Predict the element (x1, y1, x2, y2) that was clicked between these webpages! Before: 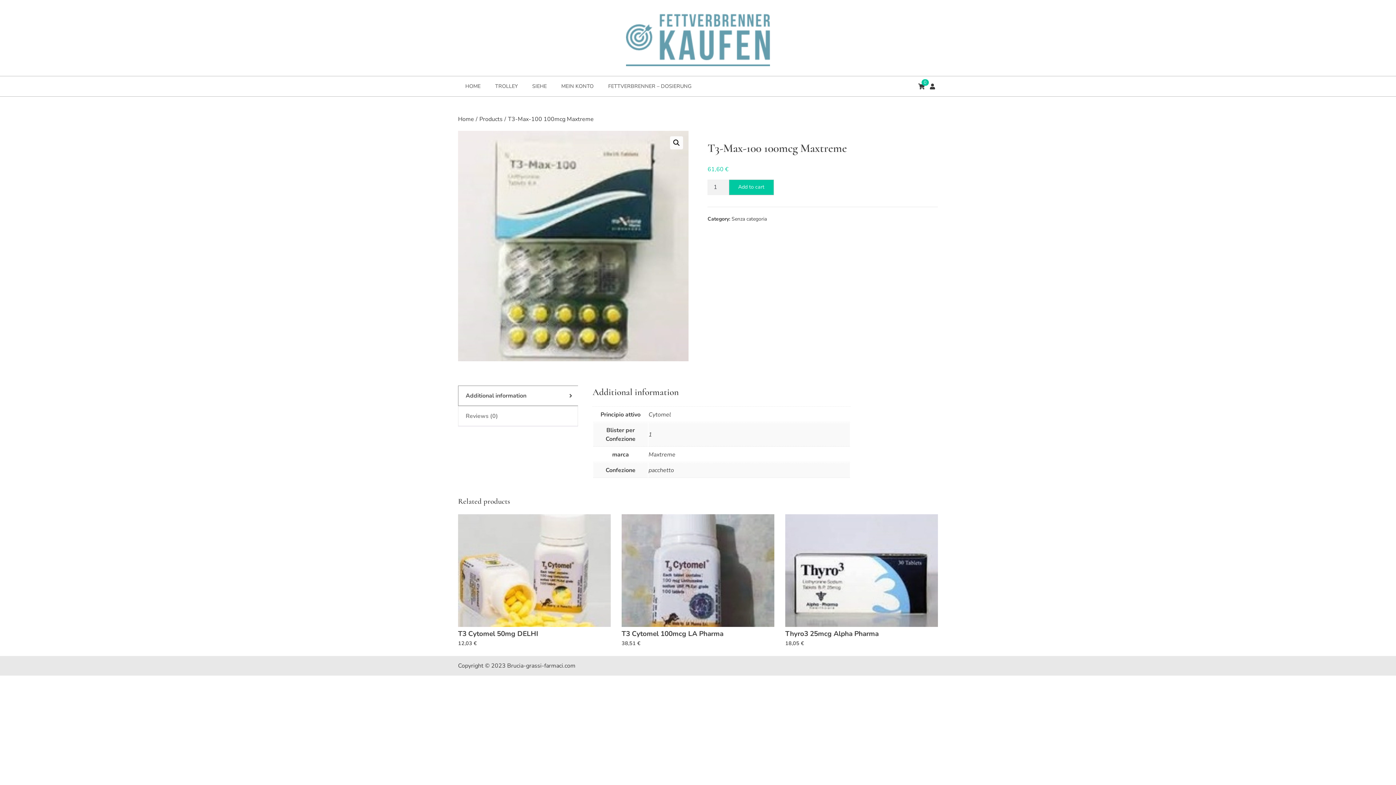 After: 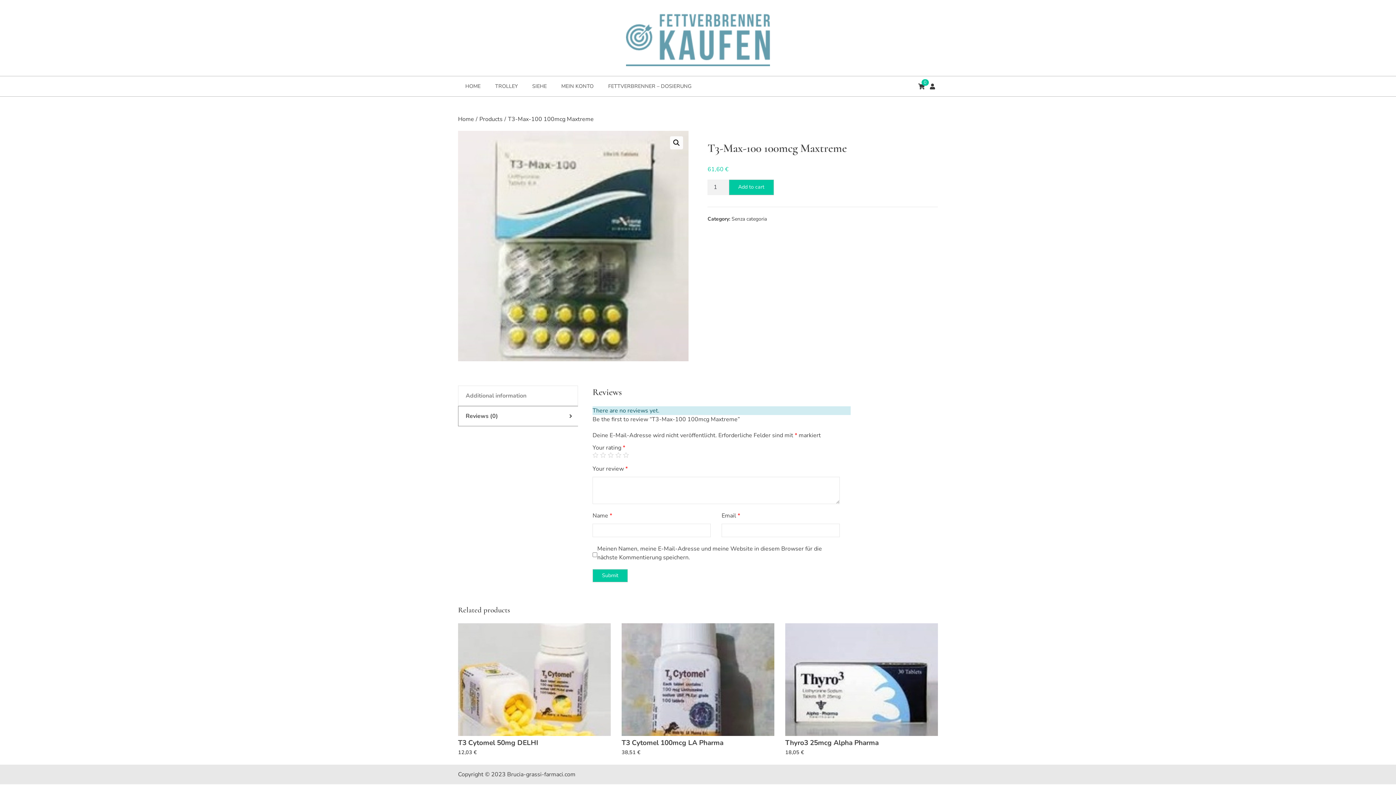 Action: bbox: (458, 406, 577, 426) label: Reviews (0)